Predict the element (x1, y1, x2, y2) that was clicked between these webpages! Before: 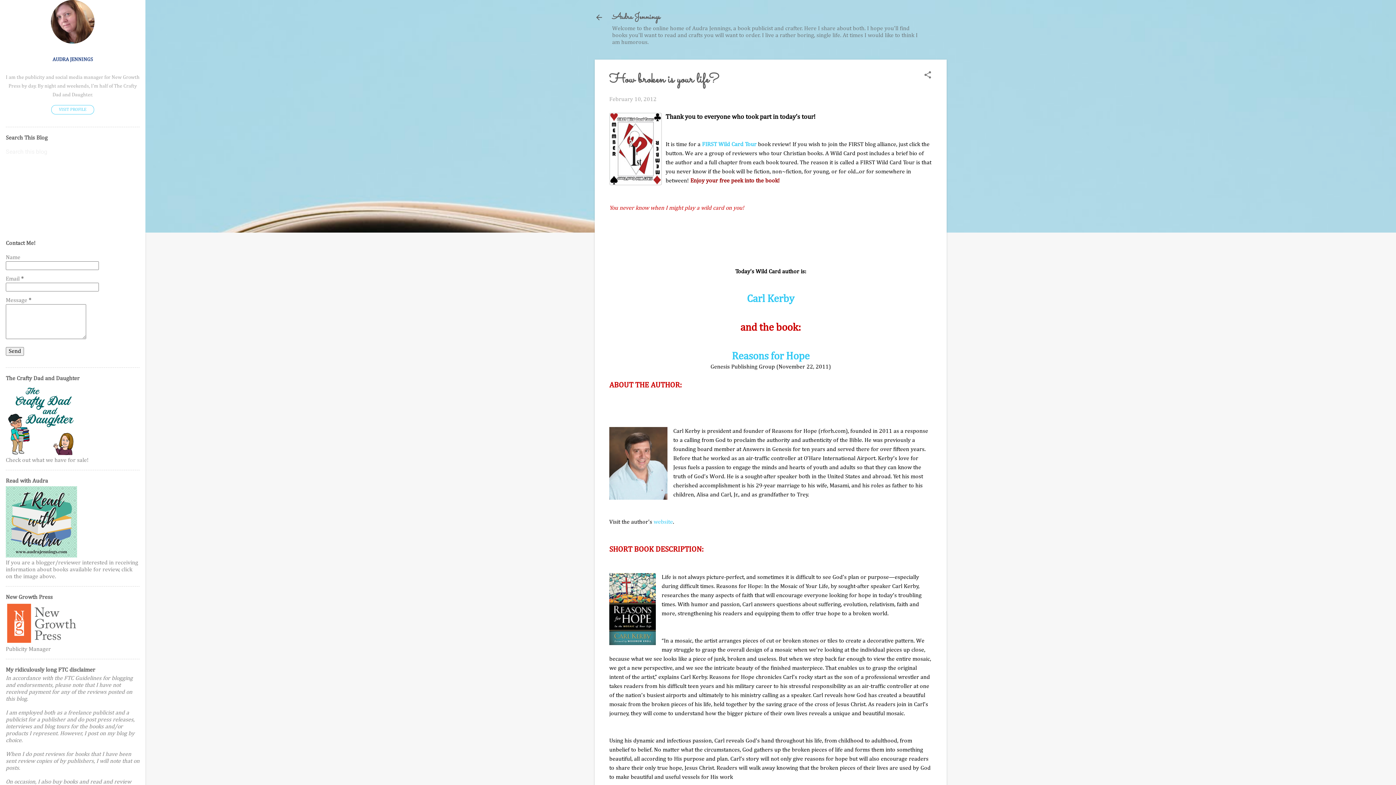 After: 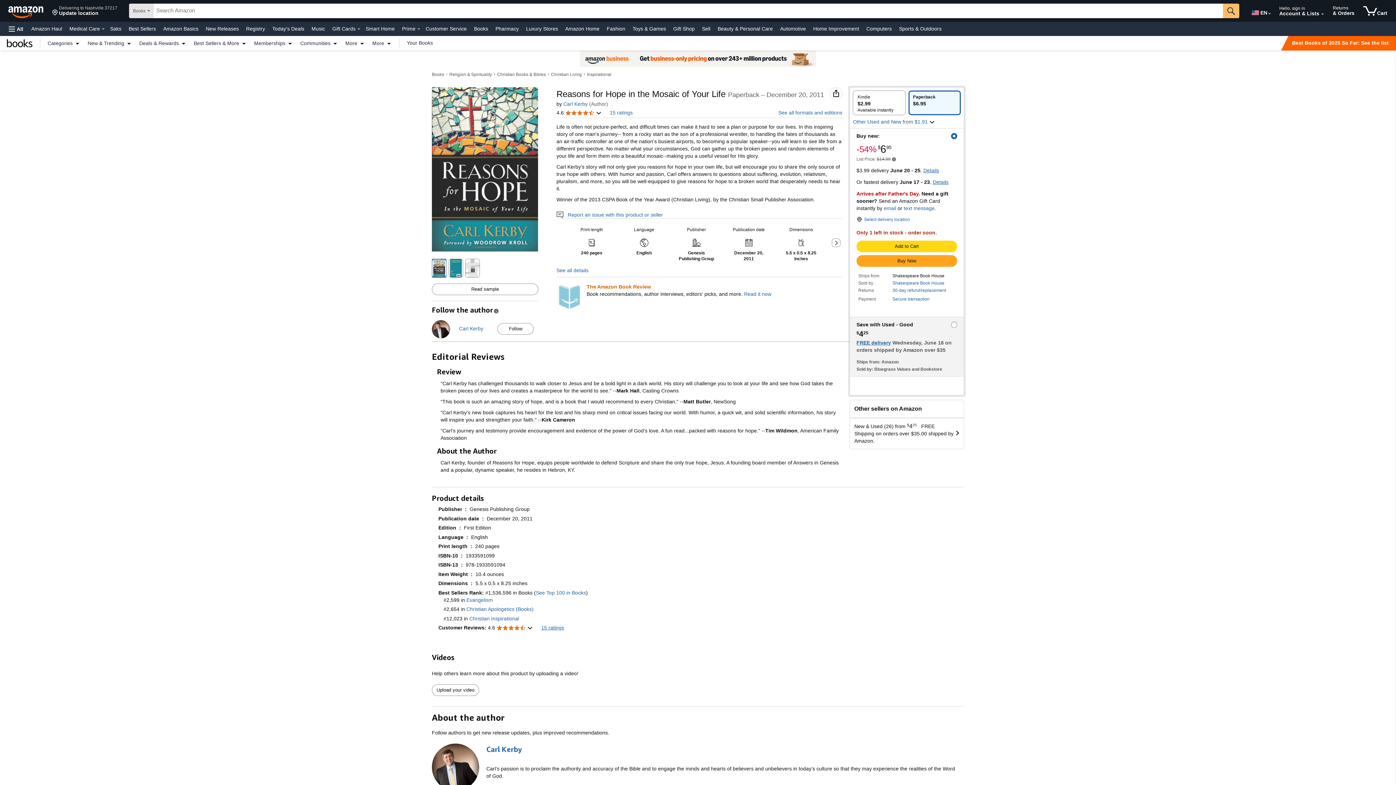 Action: bbox: (732, 351, 809, 361) label: Reasons for Hope